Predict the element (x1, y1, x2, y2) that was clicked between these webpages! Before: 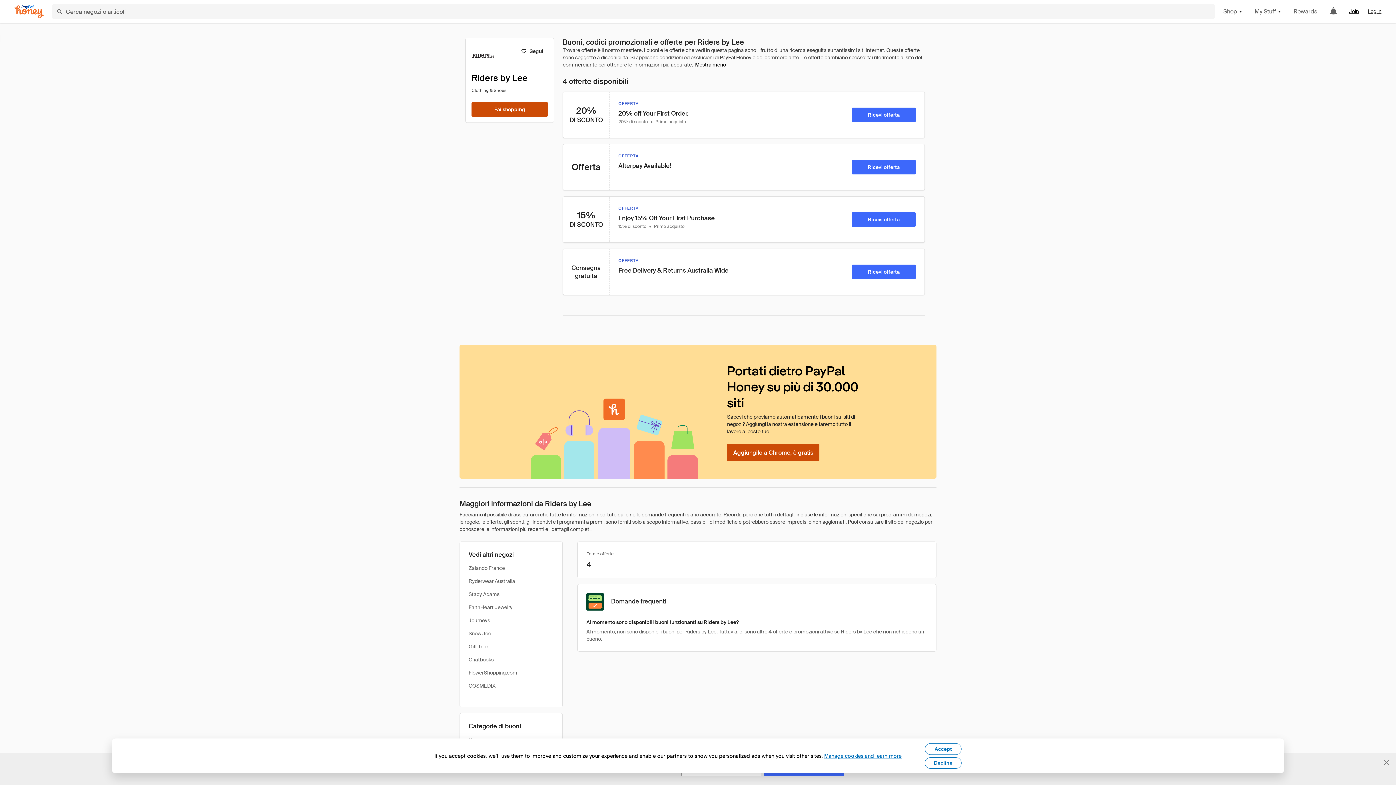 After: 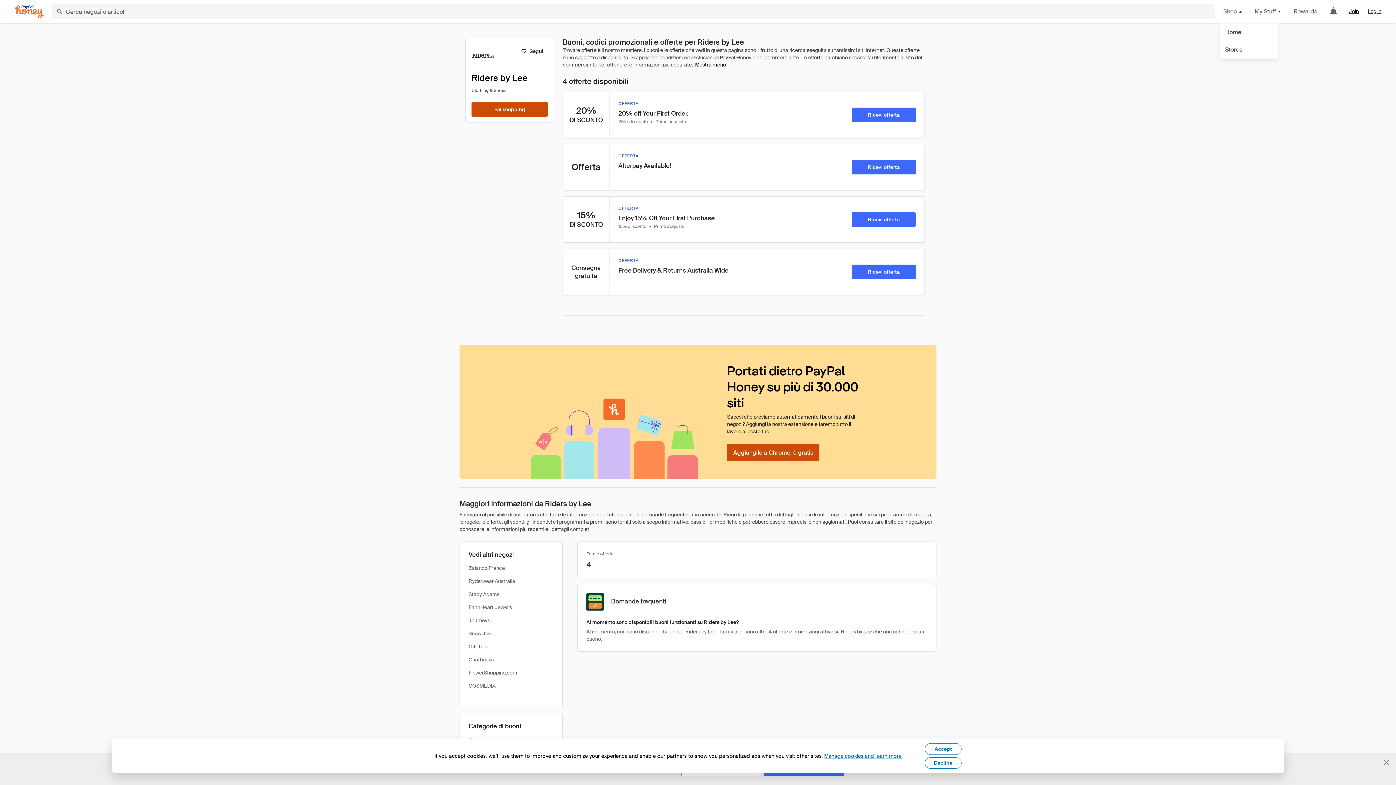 Action: label: Shop bbox: (1223, 7, 1243, 16)